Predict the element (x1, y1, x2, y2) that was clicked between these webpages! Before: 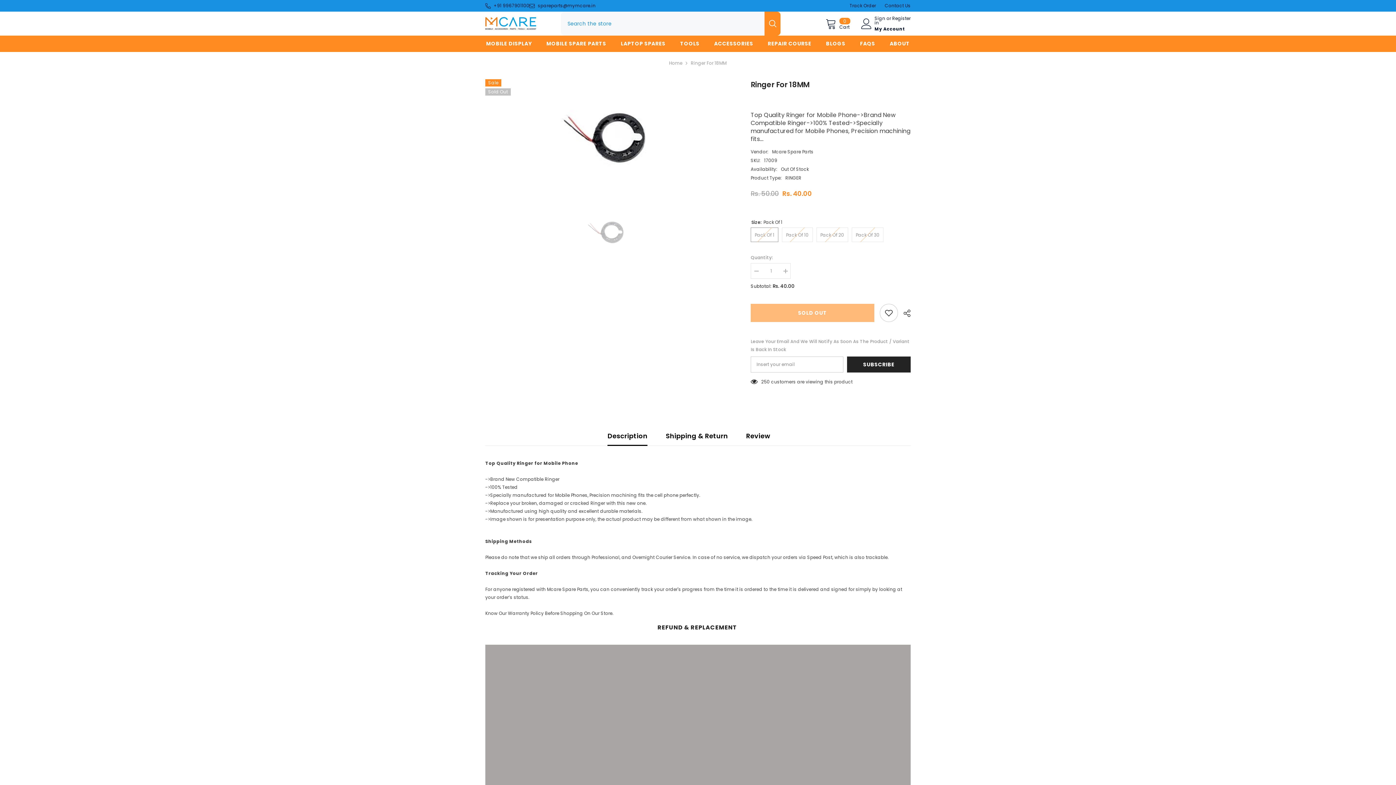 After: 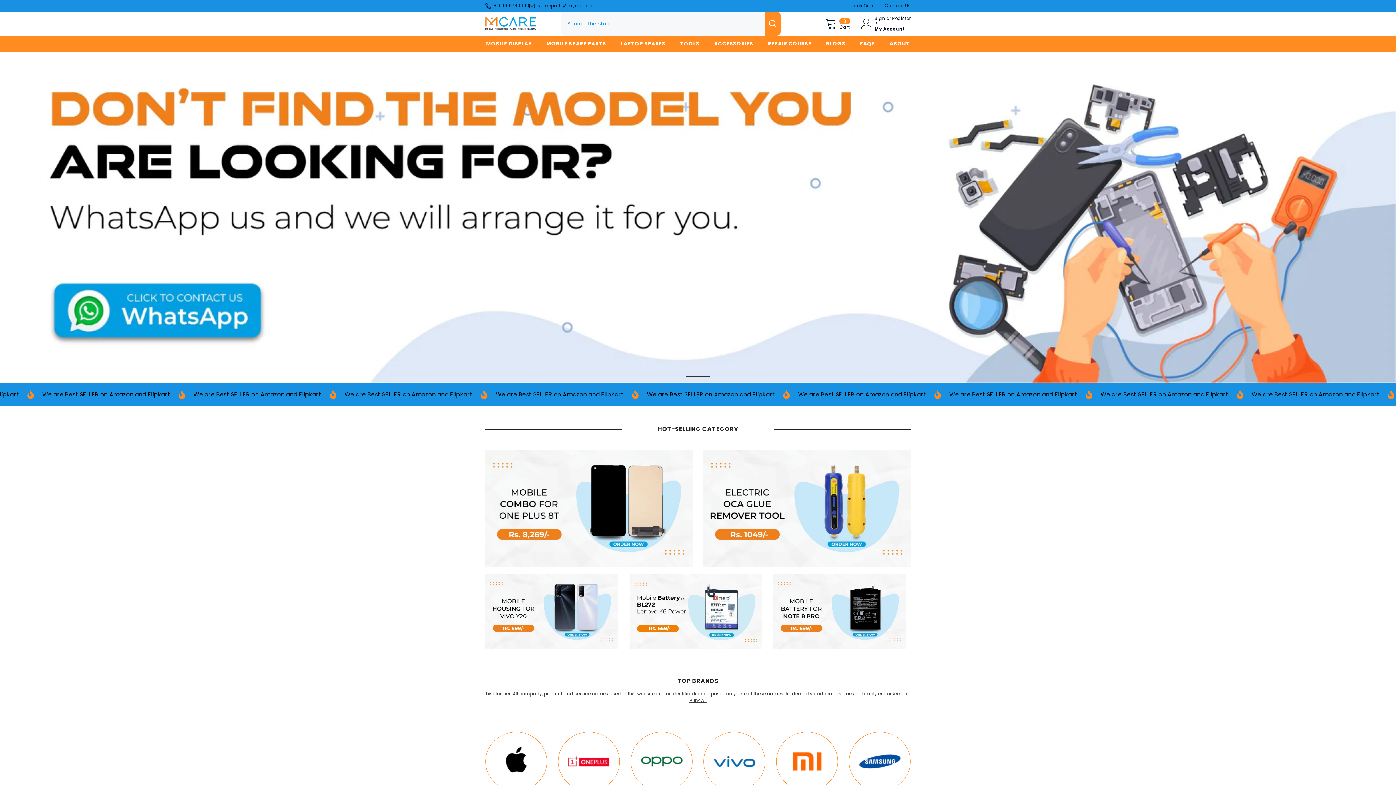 Action: bbox: (485, 17, 540, 30)